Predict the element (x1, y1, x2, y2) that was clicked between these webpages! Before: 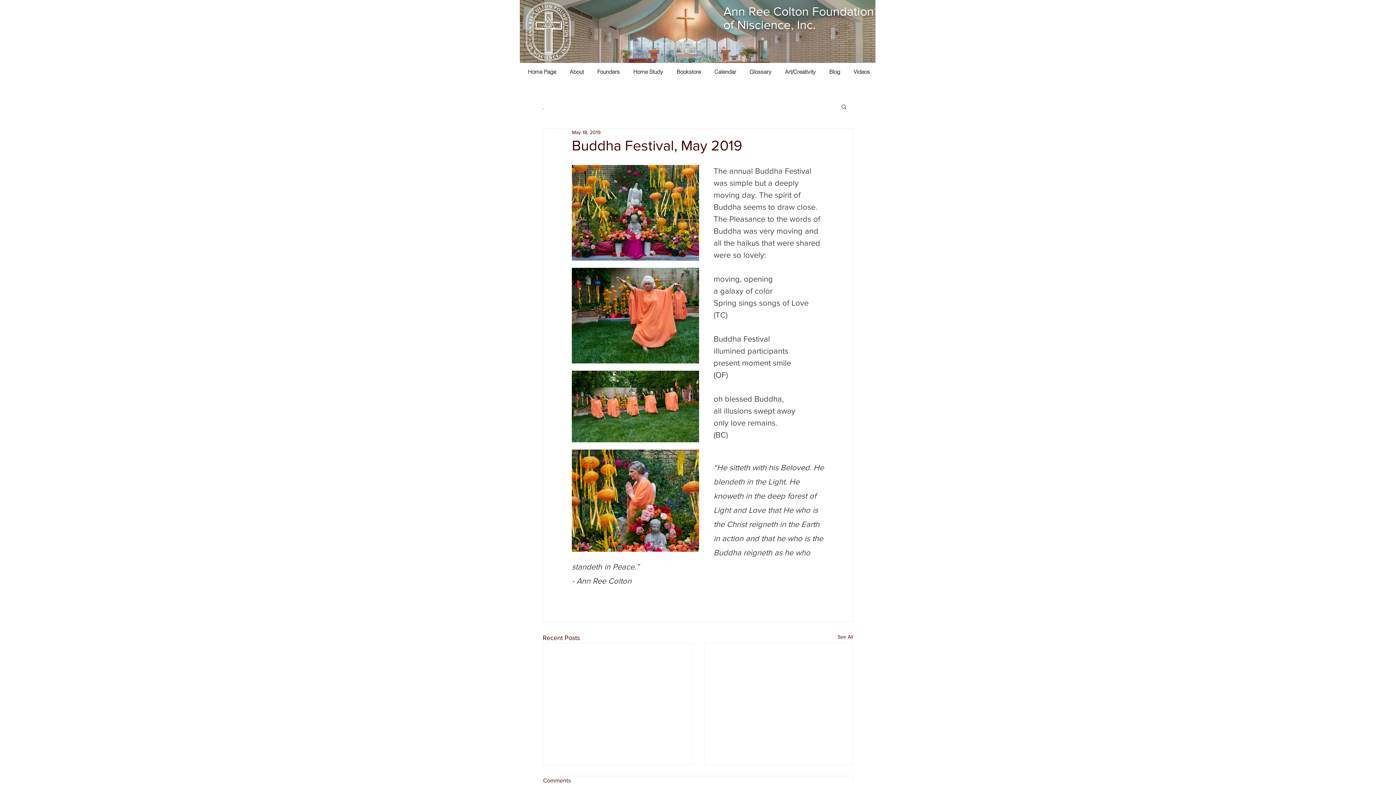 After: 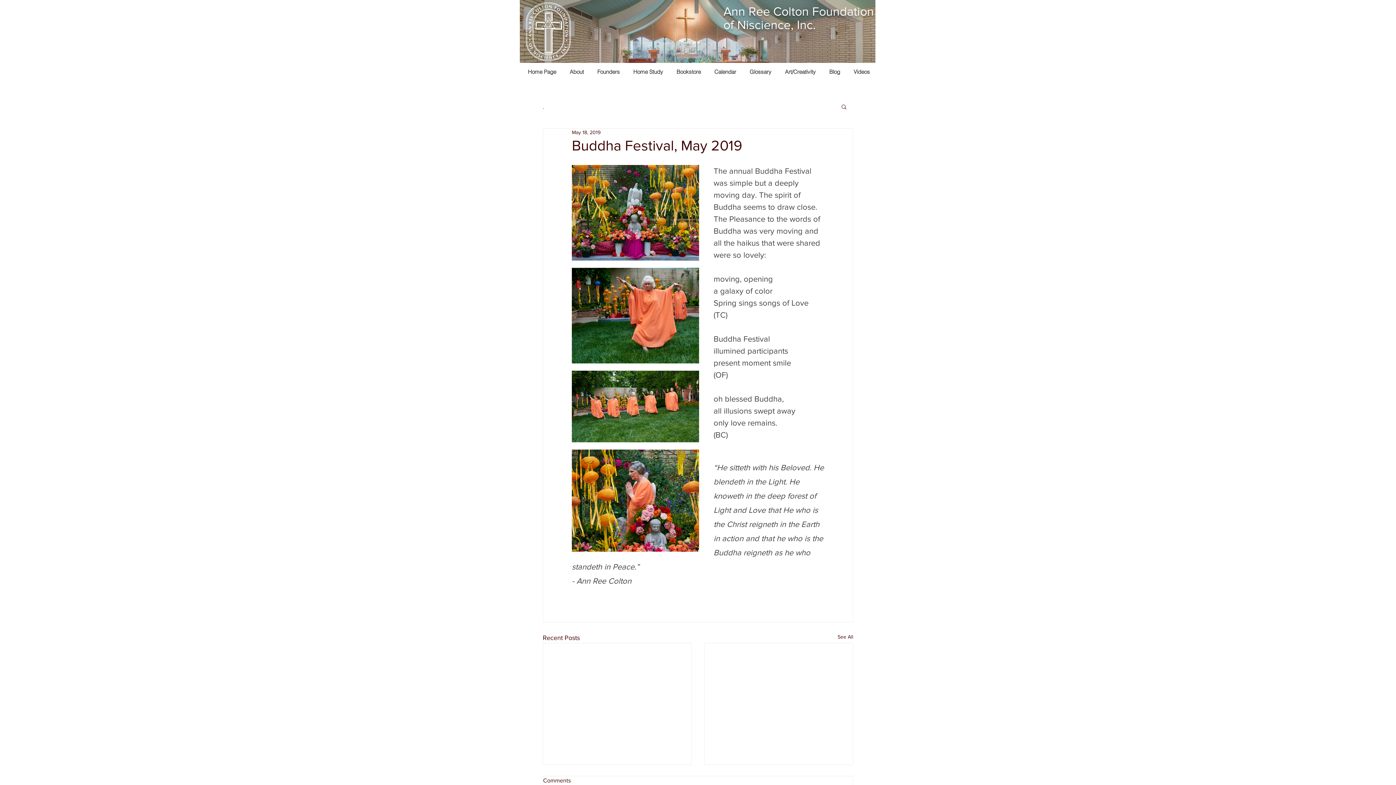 Action: label: Art/Creativity bbox: (778, 64, 822, 79)